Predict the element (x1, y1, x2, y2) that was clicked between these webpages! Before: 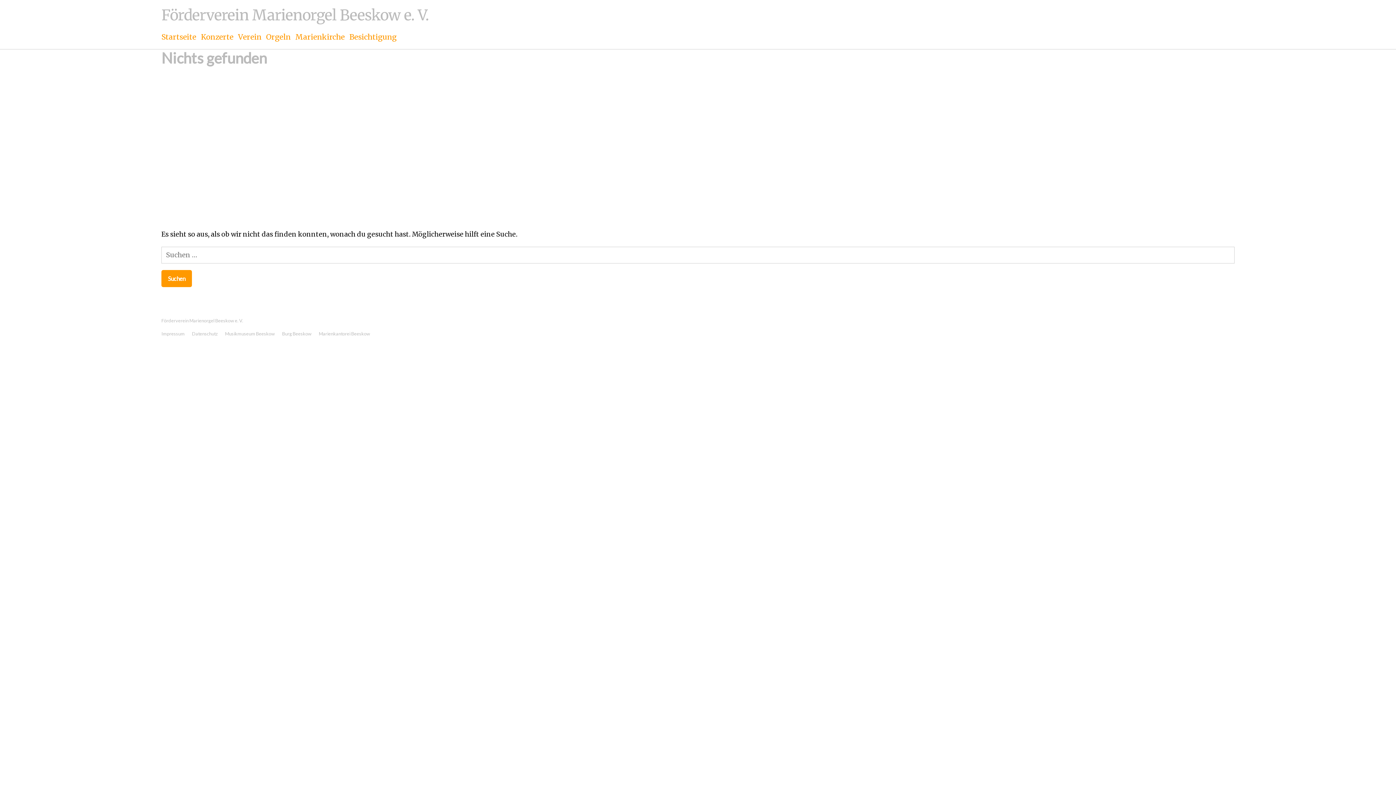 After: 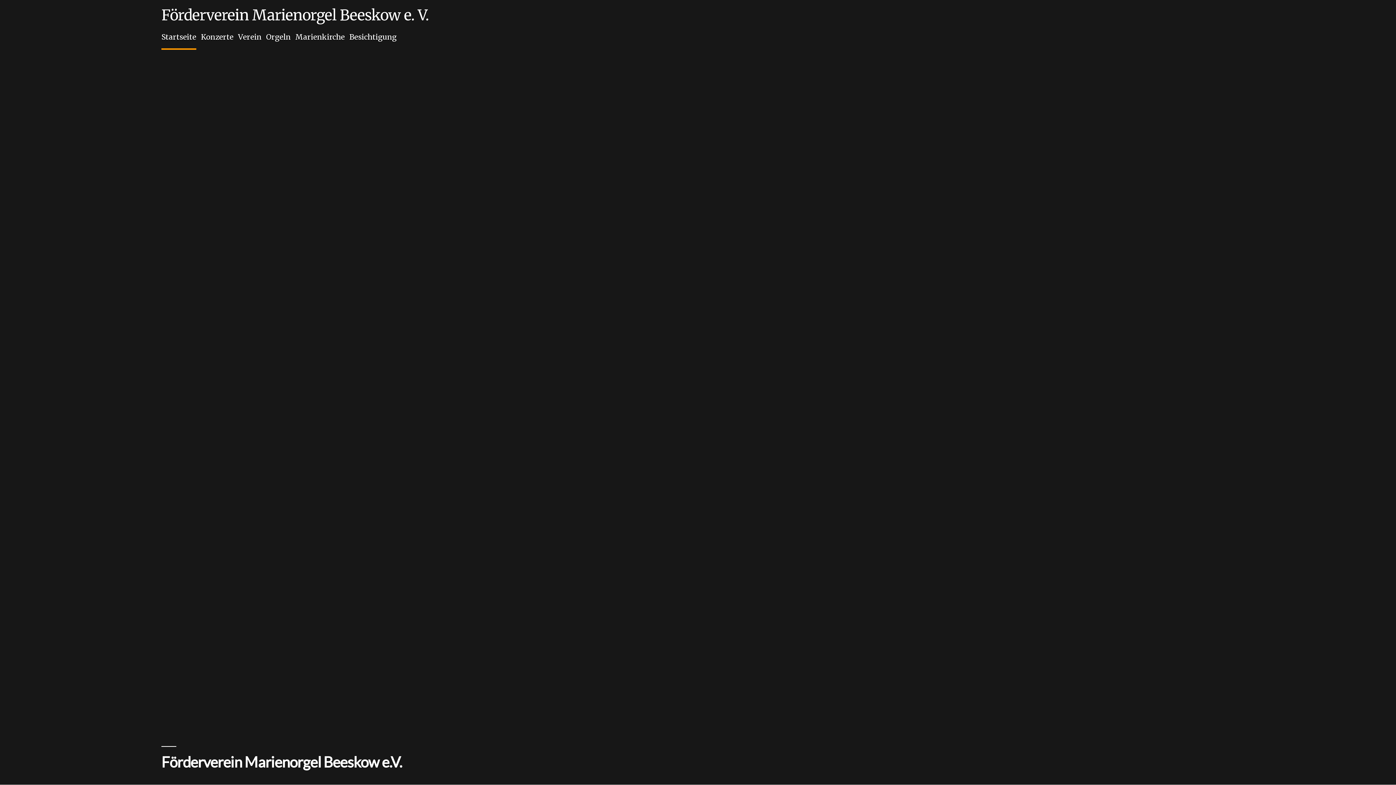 Action: bbox: (161, 32, 196, 48) label: Startseite